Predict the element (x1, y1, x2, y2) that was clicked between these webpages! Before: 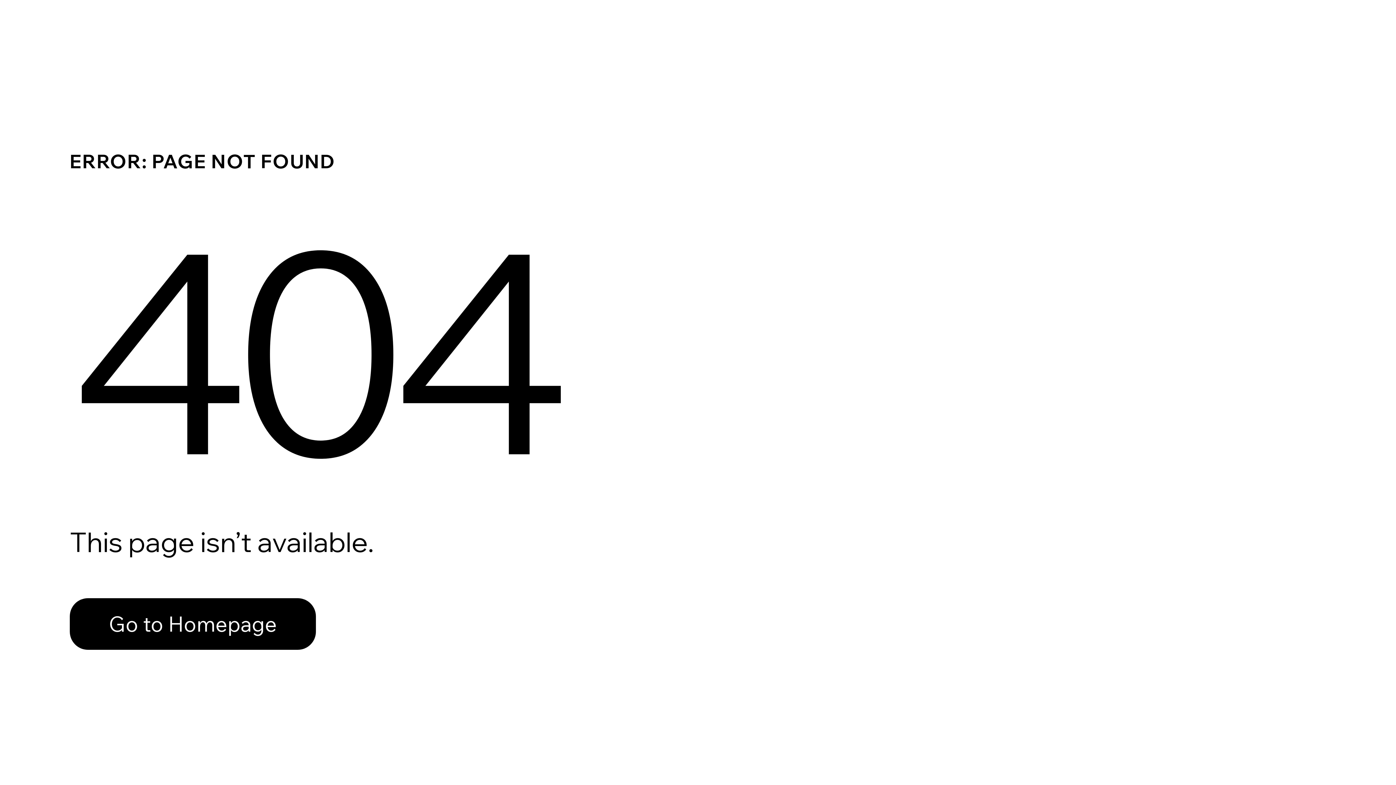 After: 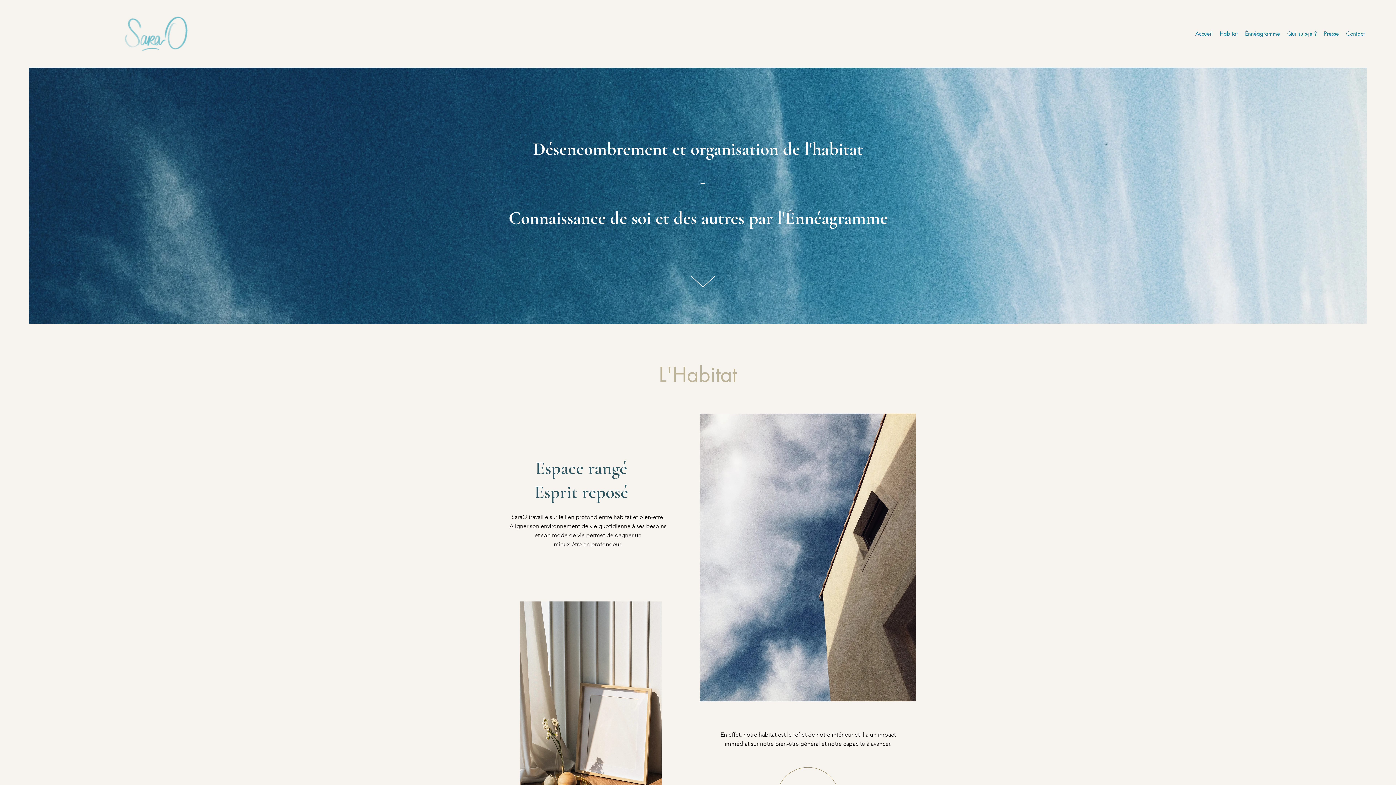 Action: label: Go to Homepage bbox: (69, 598, 316, 650)